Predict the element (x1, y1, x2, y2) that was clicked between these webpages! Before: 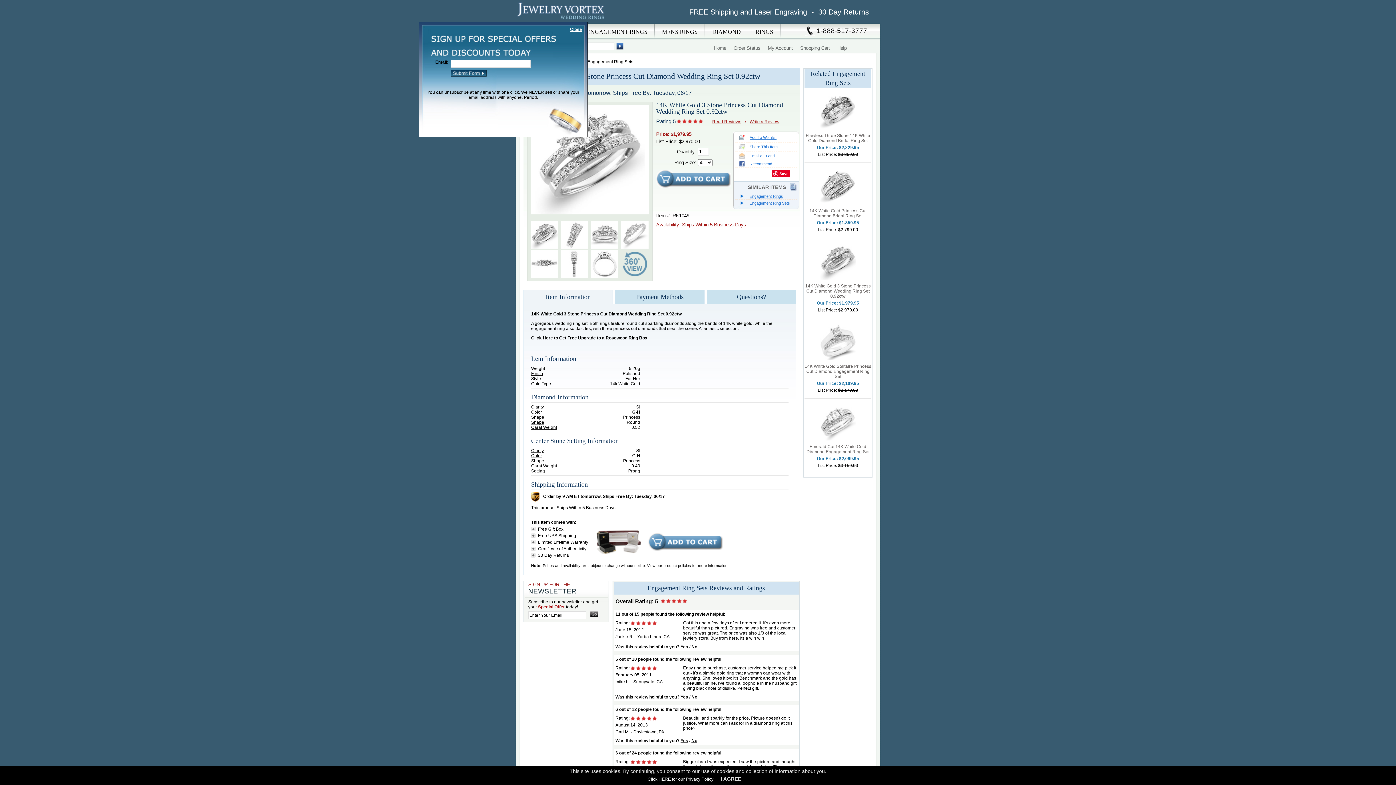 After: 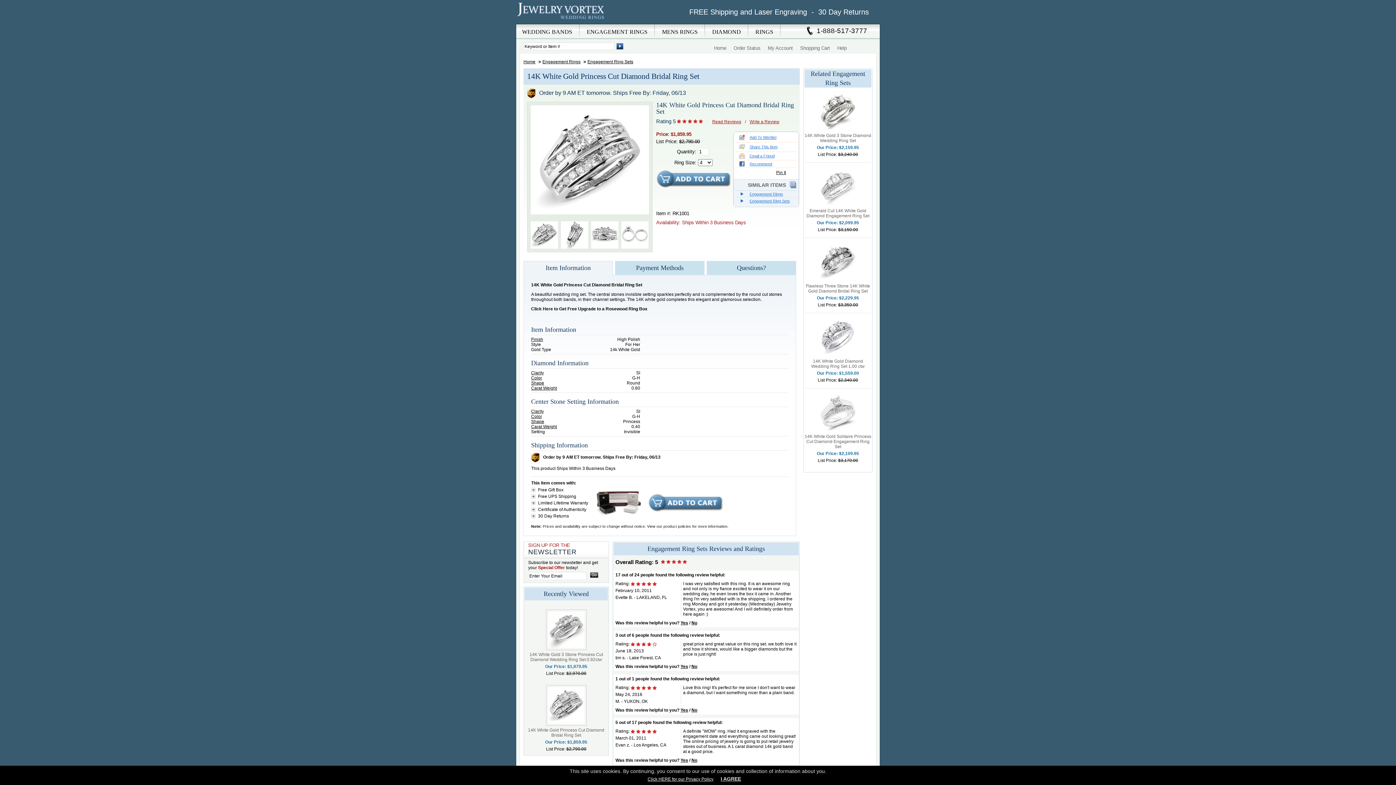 Action: bbox: (820, 200, 856, 205)